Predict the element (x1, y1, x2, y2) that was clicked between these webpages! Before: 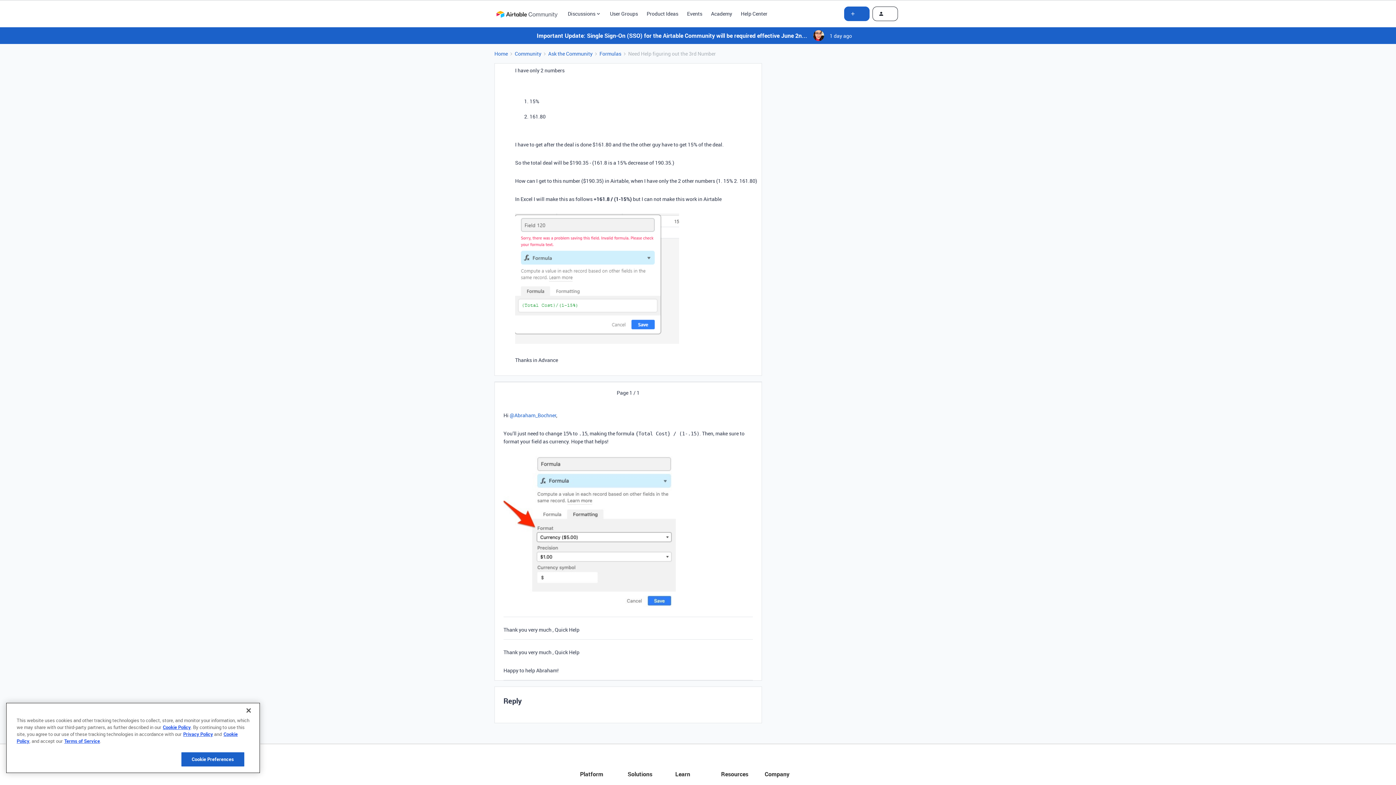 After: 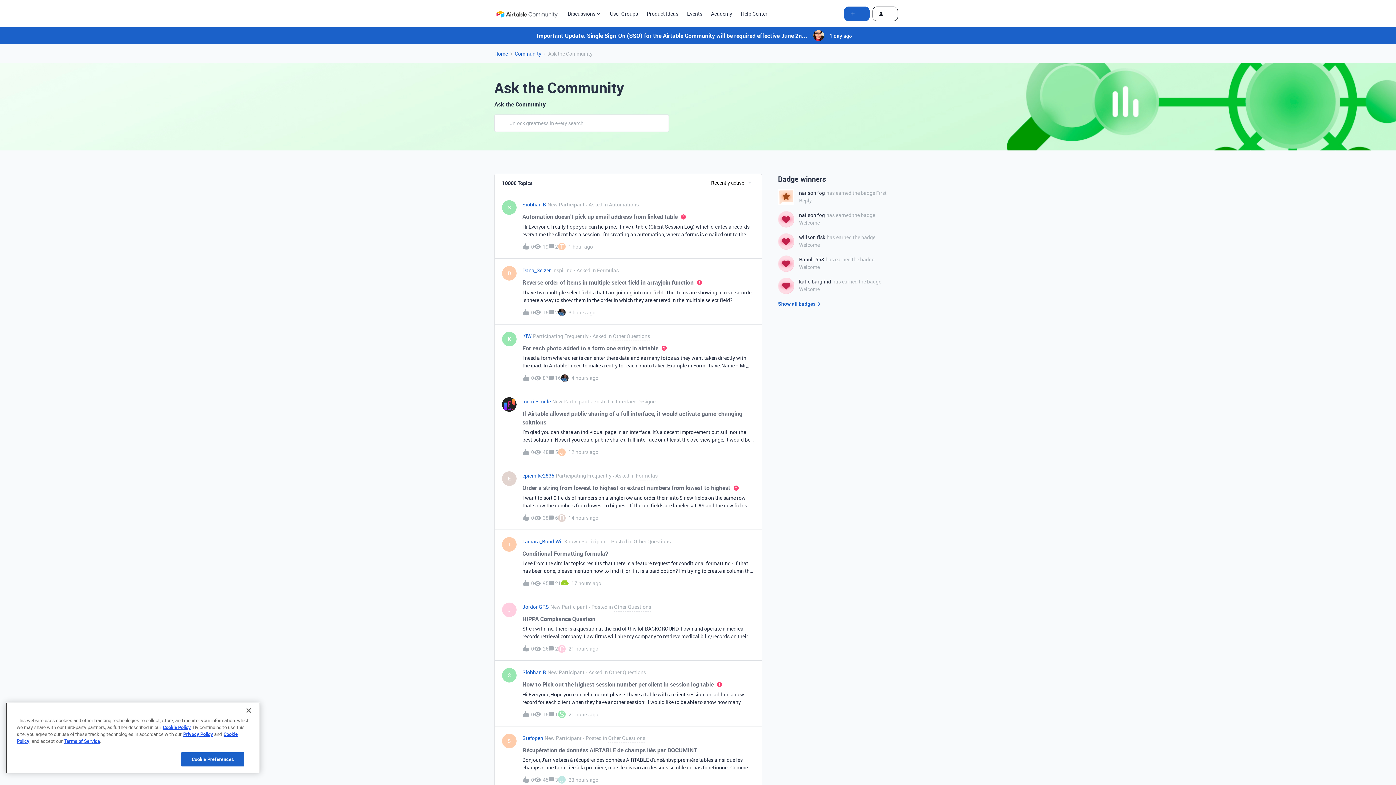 Action: bbox: (548, 49, 592, 57) label: Ask the Community